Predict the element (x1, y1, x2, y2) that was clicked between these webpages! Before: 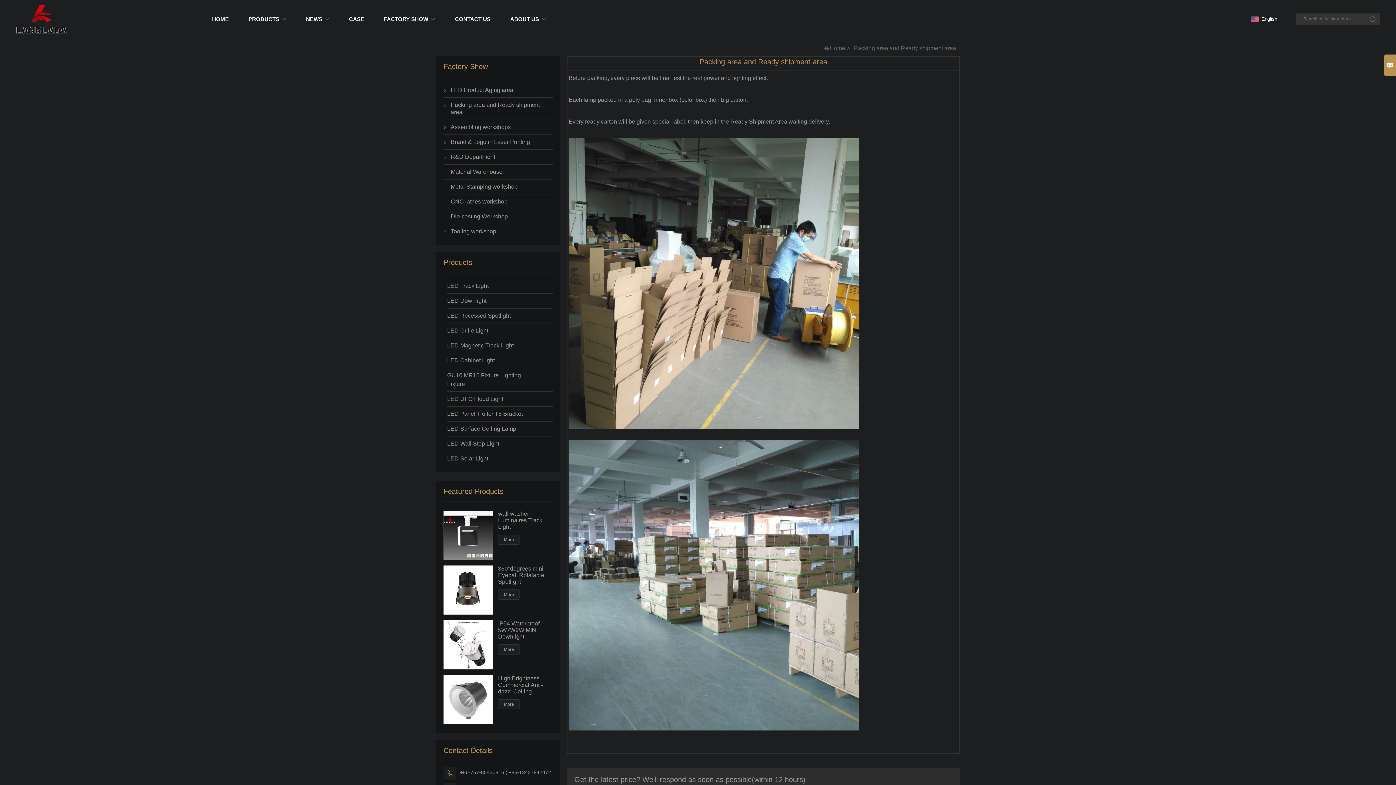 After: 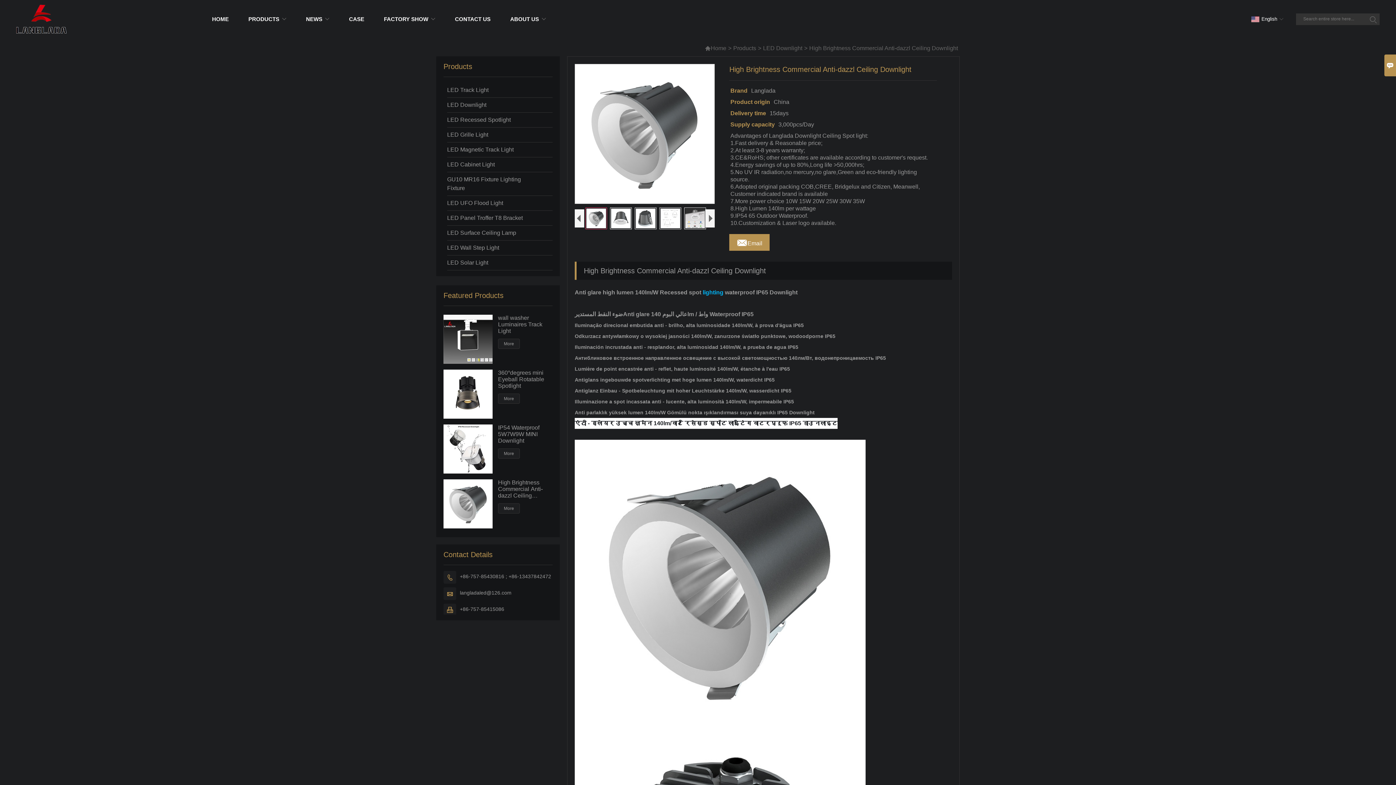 Action: bbox: (498, 675, 552, 695) label: High Brightness Commercial Anti-dazzl Ceiling Downlight